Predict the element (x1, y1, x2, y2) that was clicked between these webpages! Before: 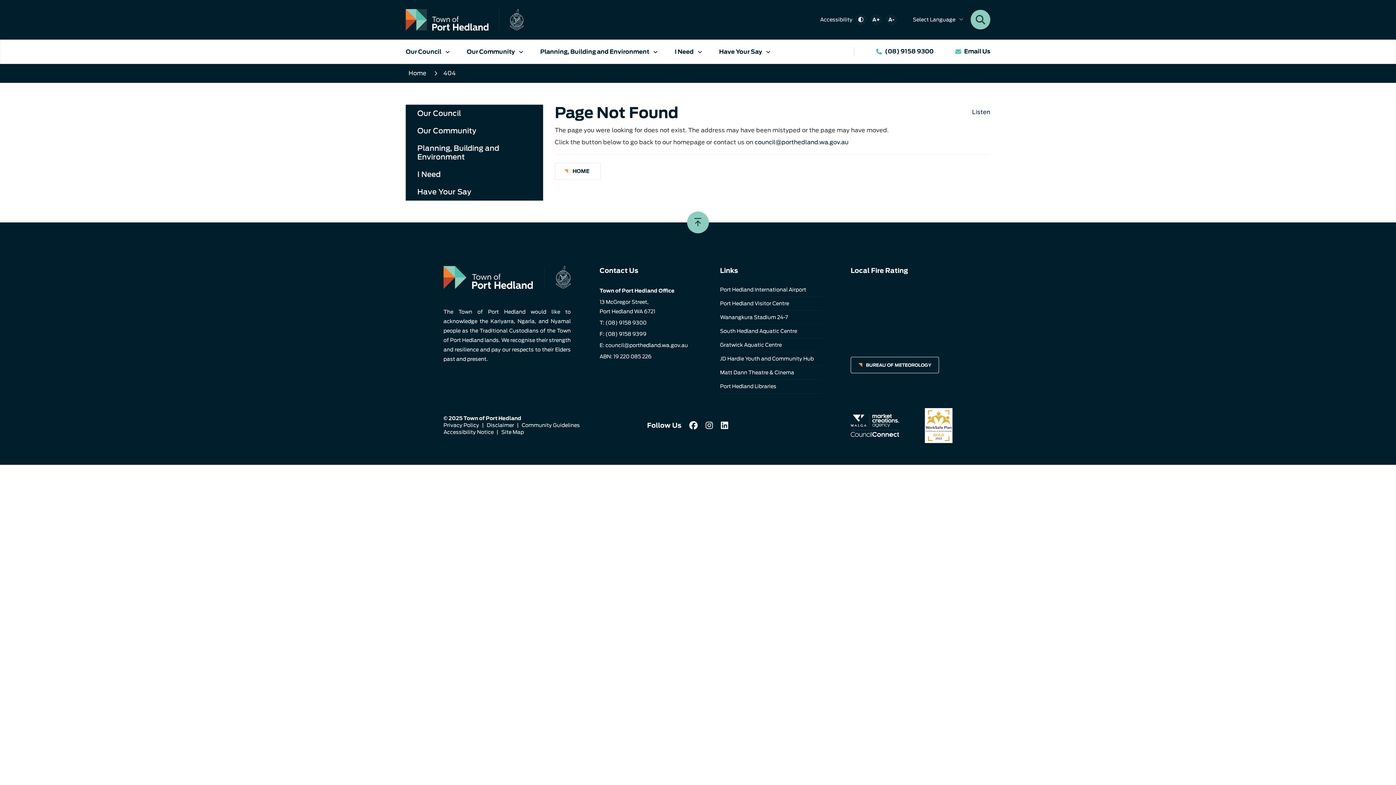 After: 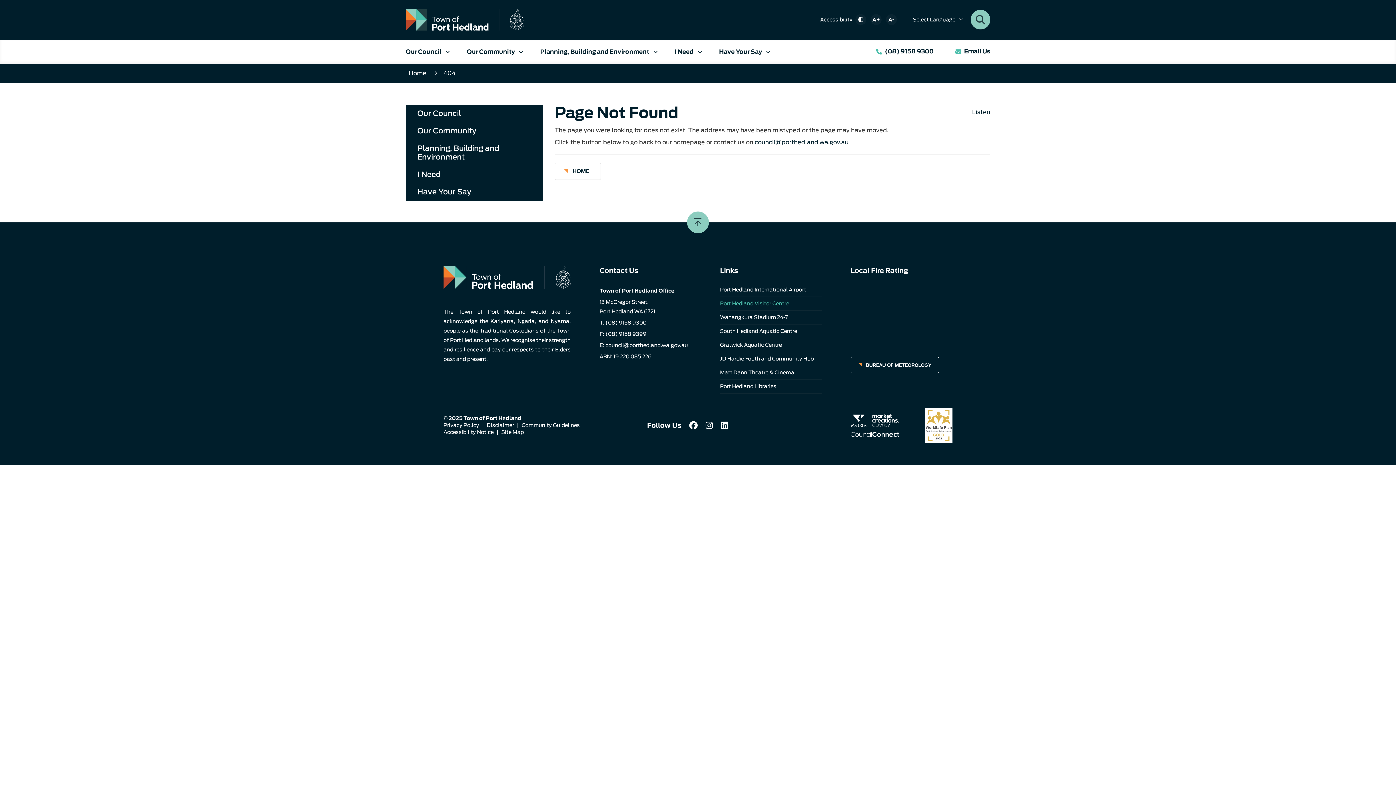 Action: label: Port Hedland Visitor Centre bbox: (720, 296, 822, 310)